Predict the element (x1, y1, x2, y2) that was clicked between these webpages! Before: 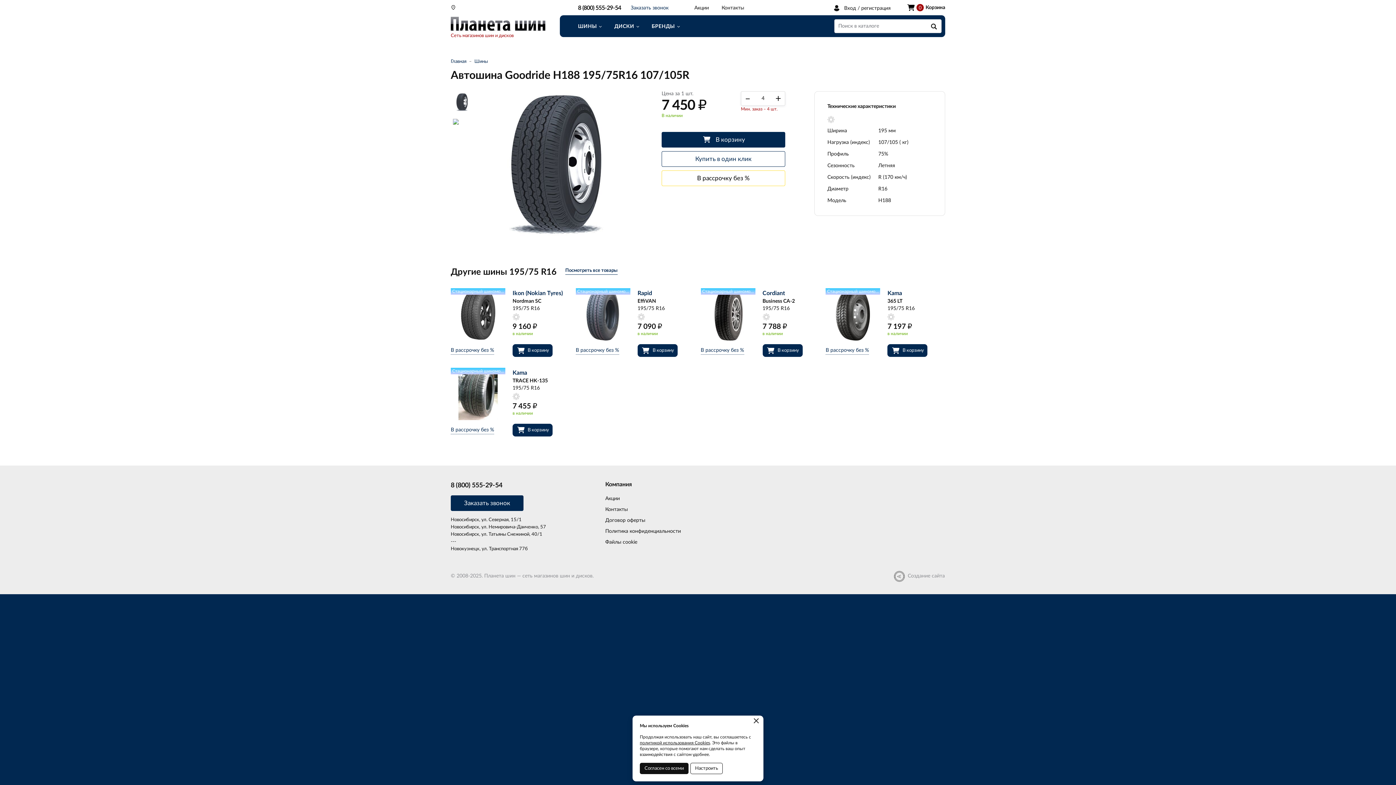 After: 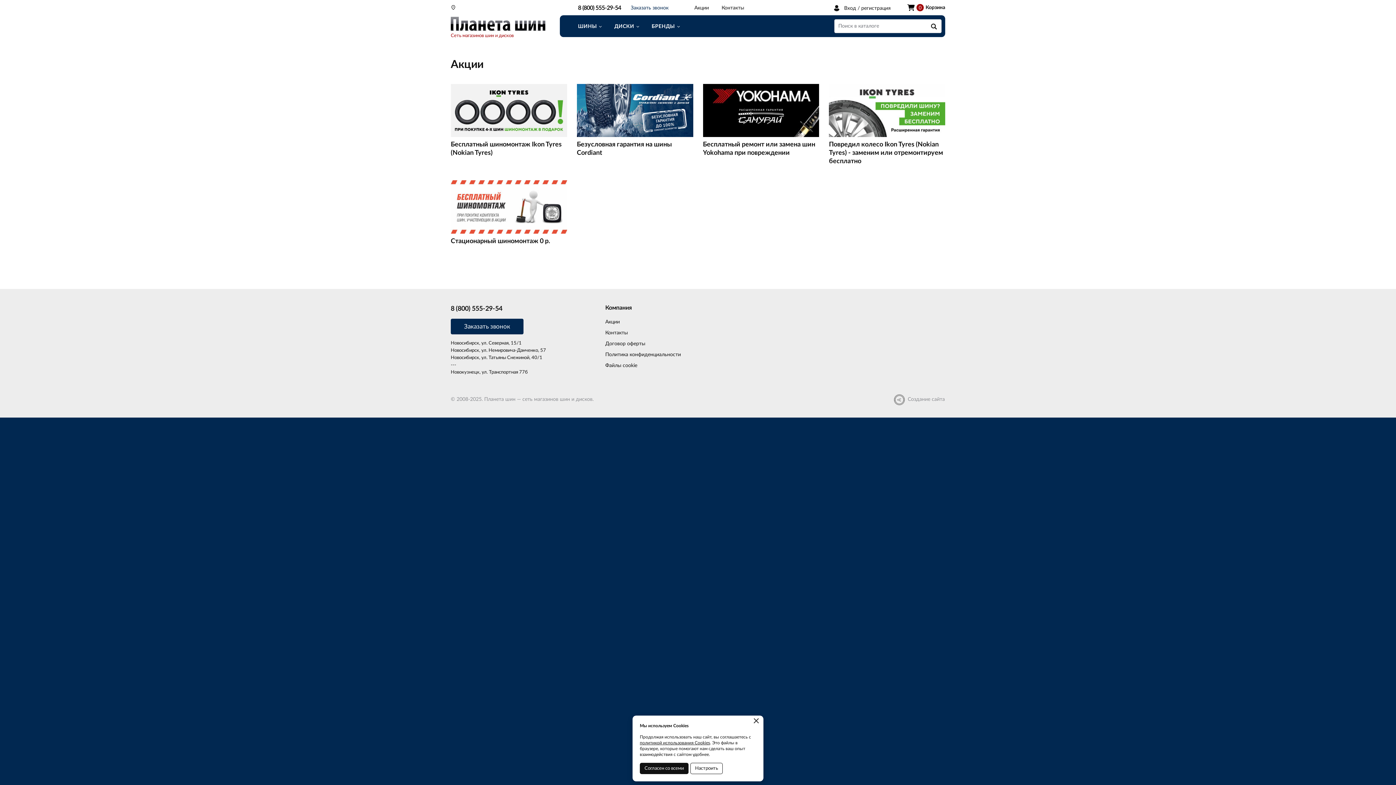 Action: bbox: (694, 1, 709, 14) label: Акции